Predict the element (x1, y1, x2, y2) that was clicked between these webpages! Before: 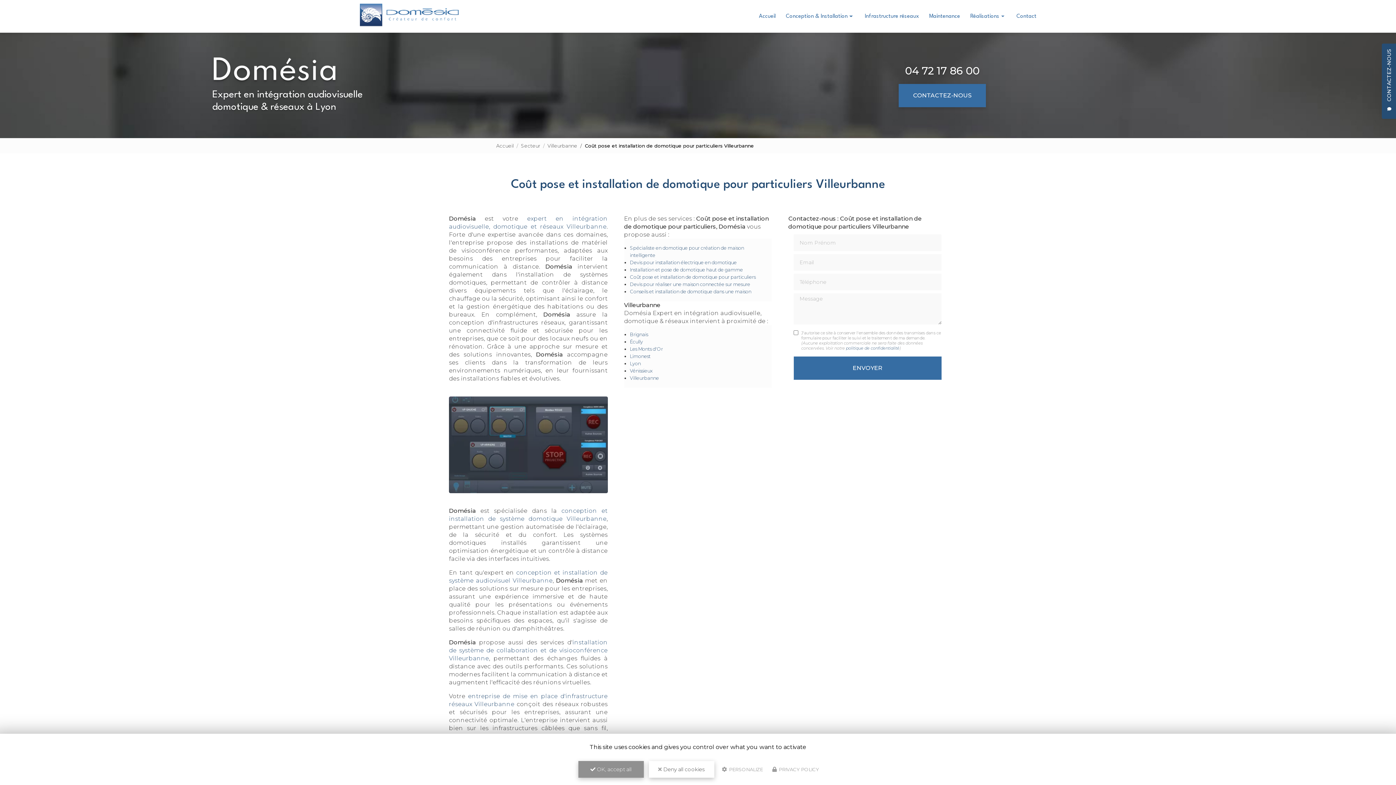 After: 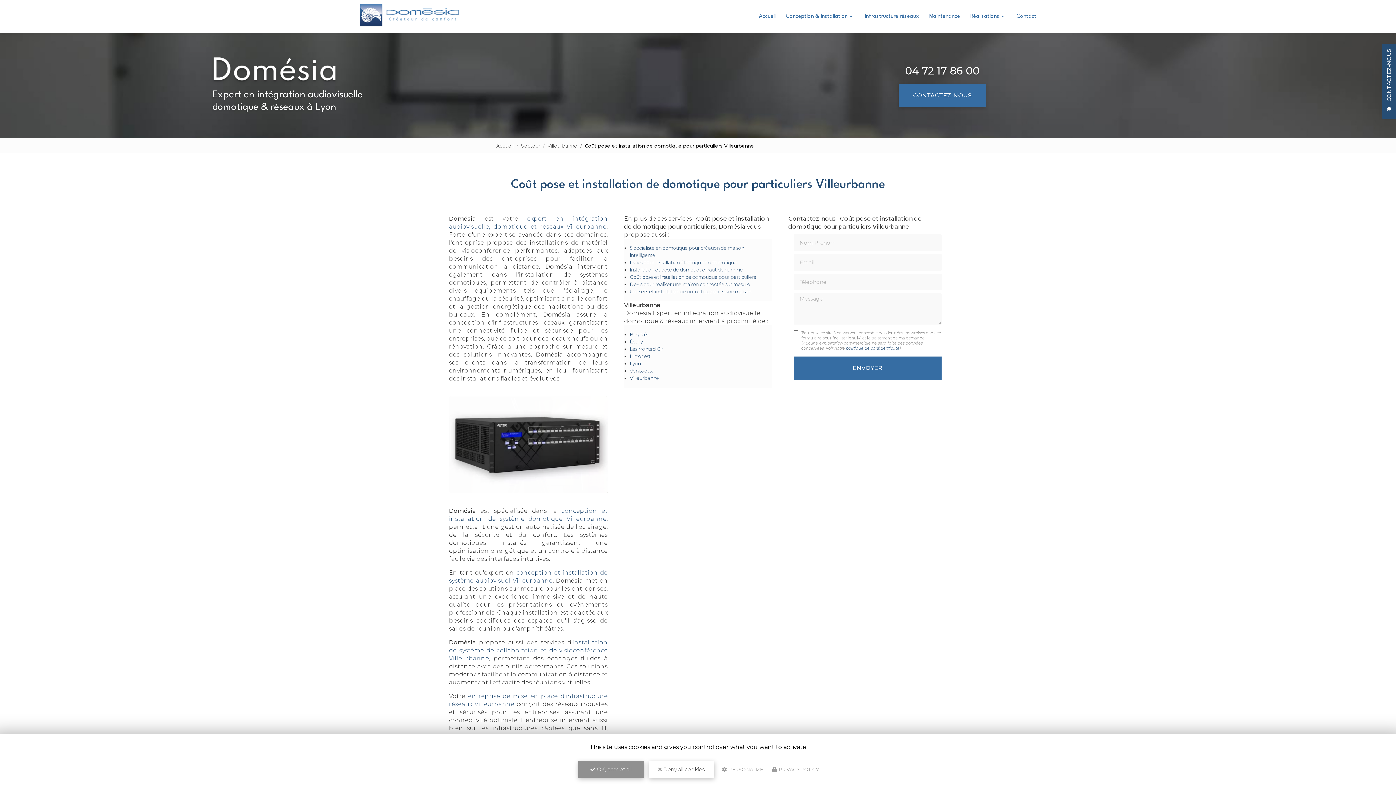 Action: label: 04 72 17 86 00 bbox: (905, 64, 979, 77)